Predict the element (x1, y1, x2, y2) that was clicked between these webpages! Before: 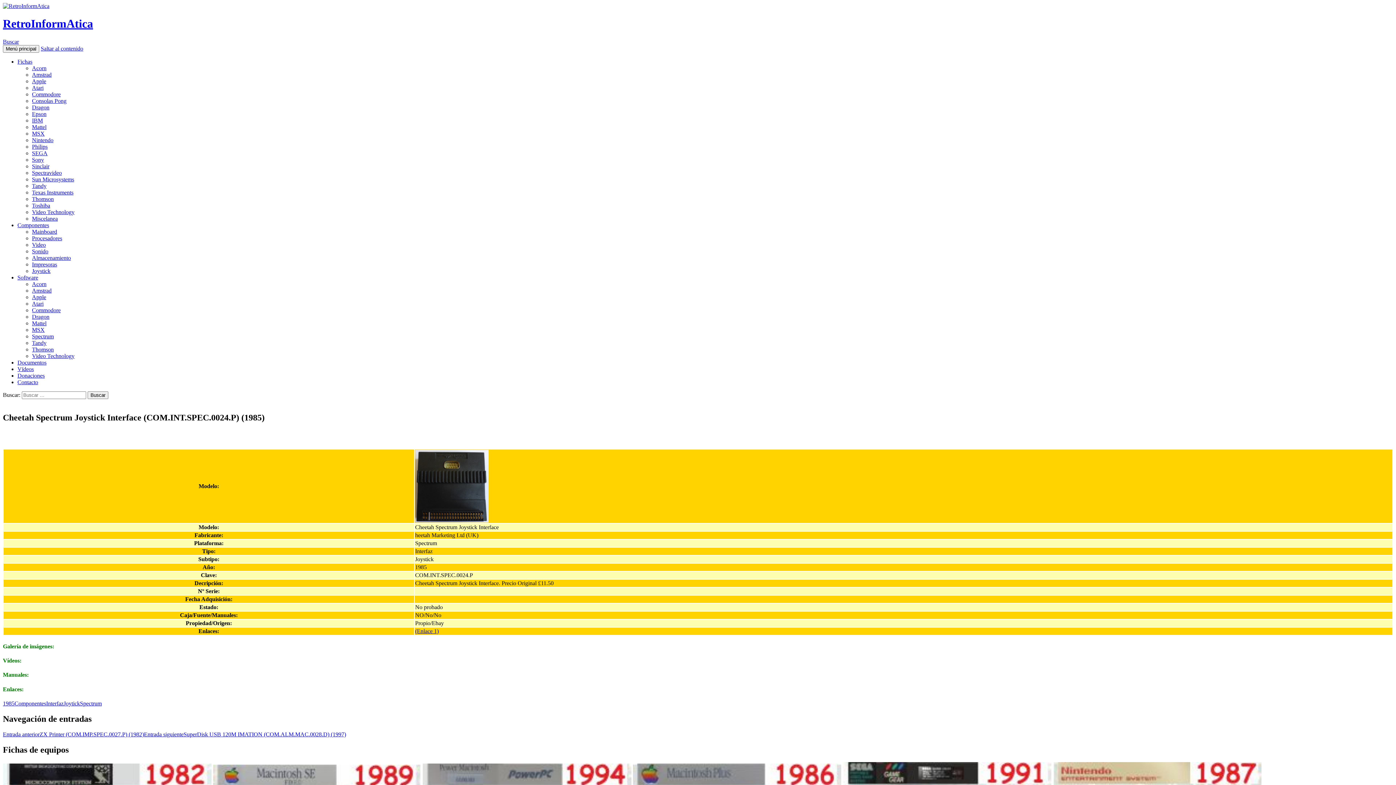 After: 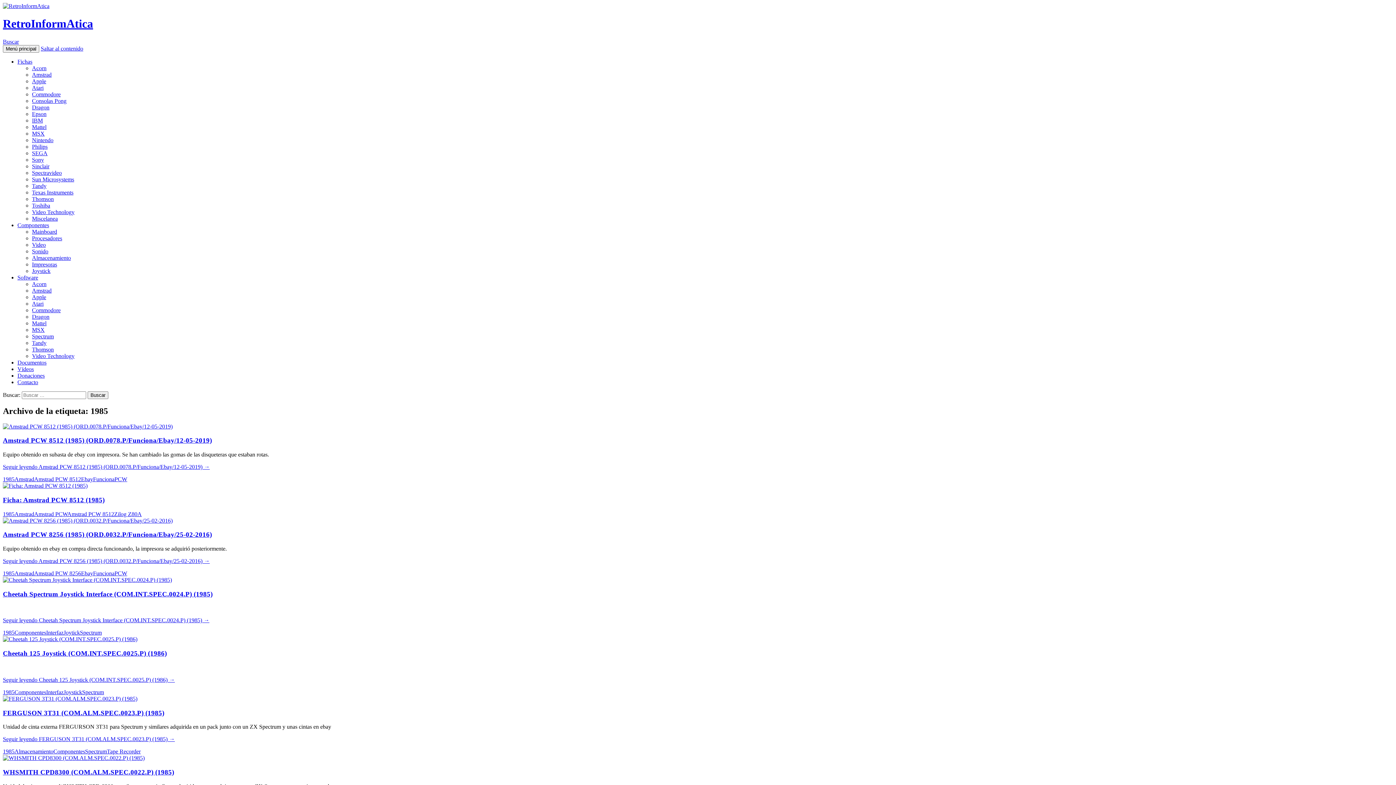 Action: label: 1985 bbox: (2, 700, 14, 706)